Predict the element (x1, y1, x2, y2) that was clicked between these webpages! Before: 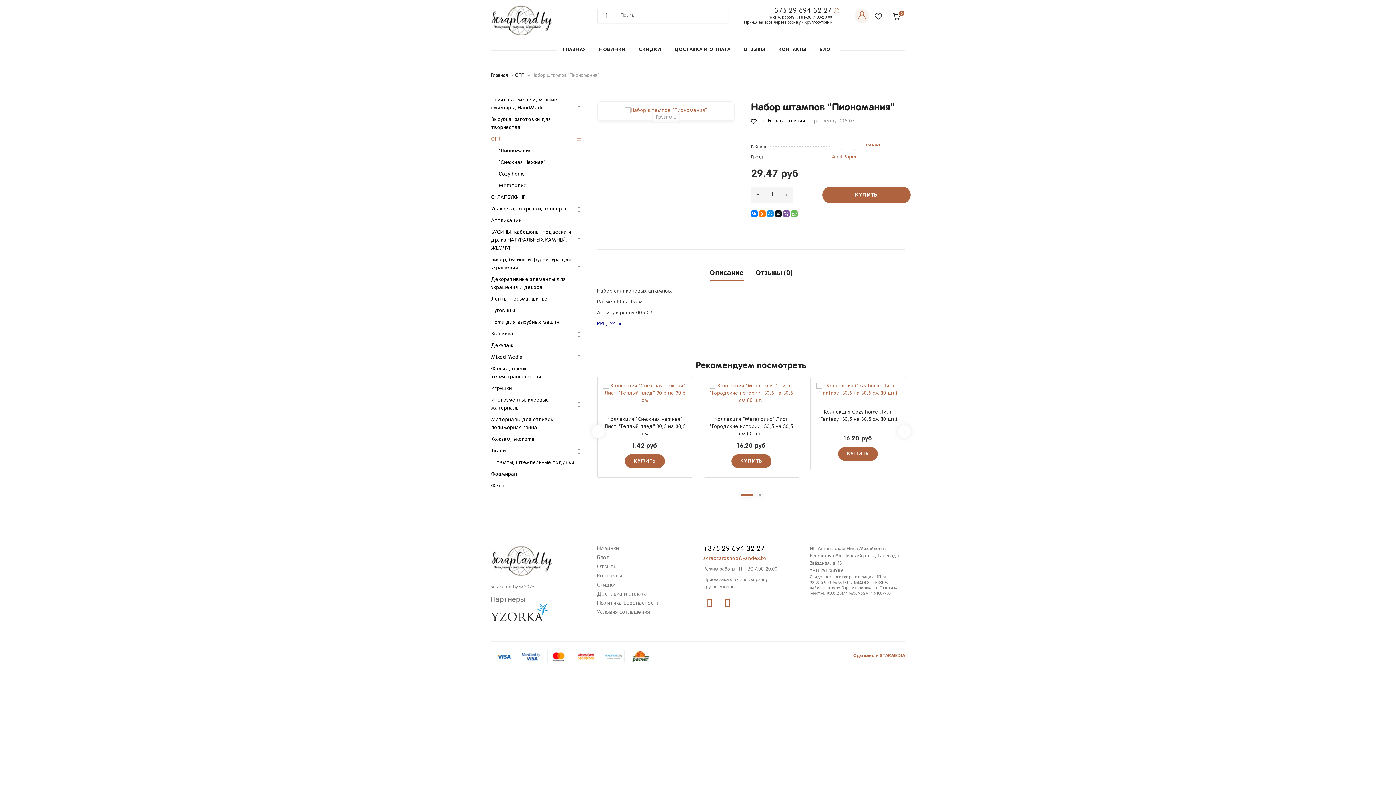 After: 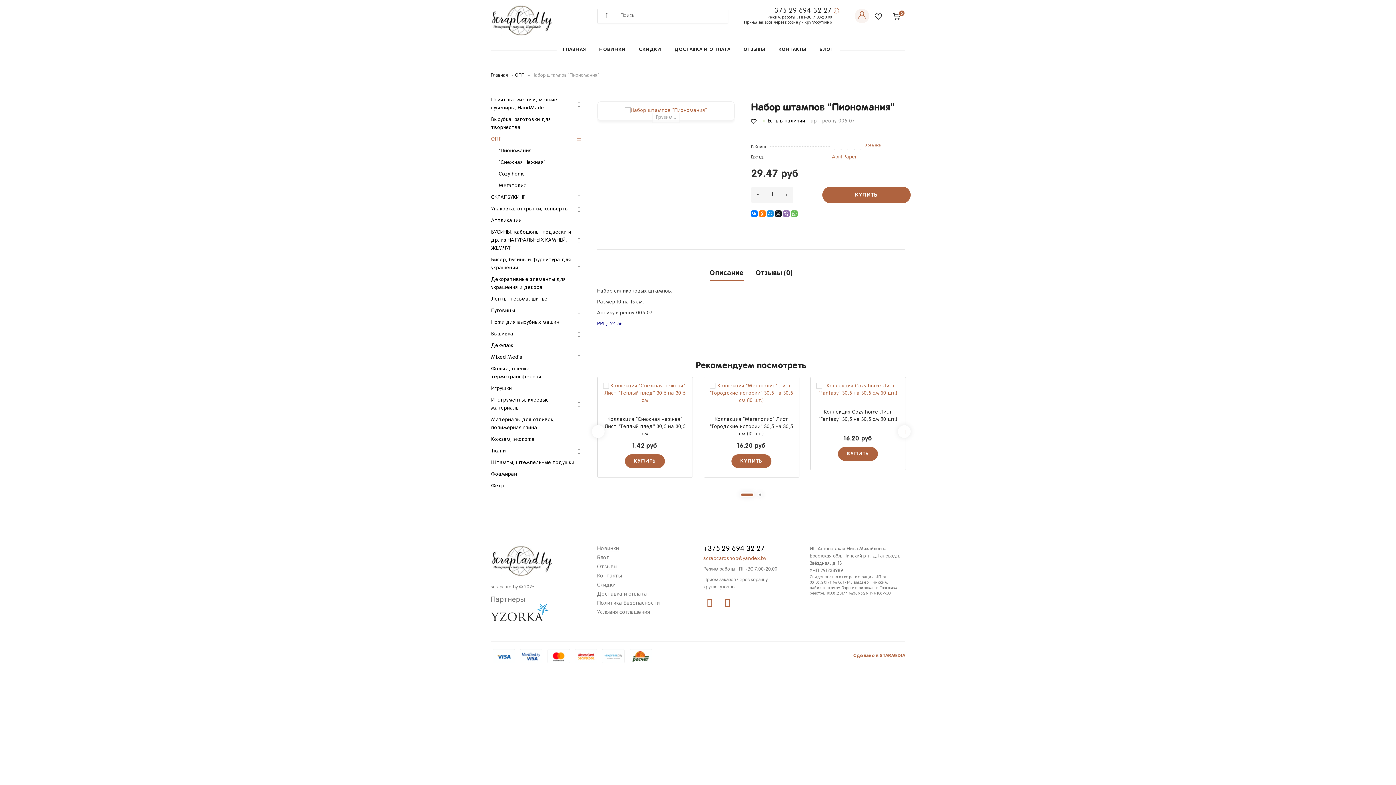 Action: bbox: (783, 210, 789, 216)